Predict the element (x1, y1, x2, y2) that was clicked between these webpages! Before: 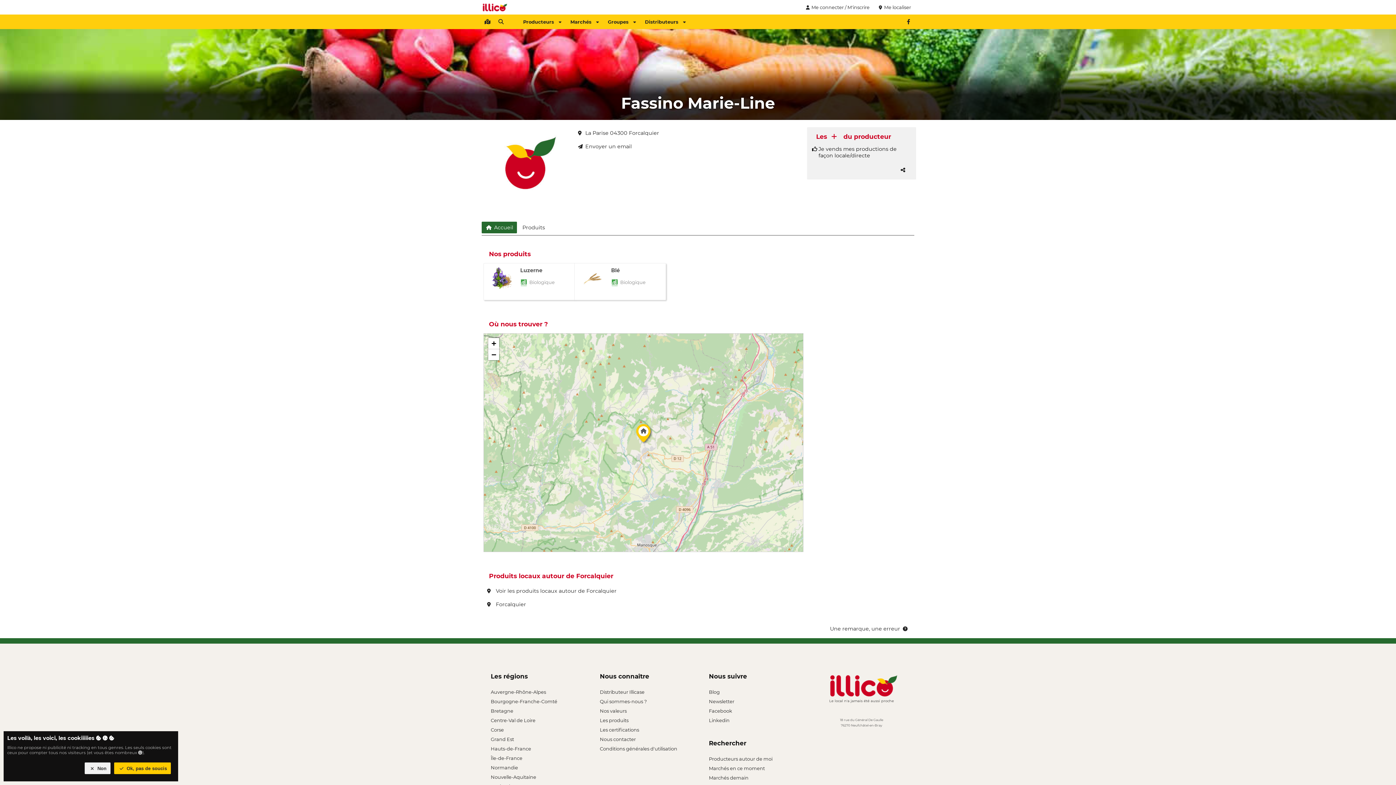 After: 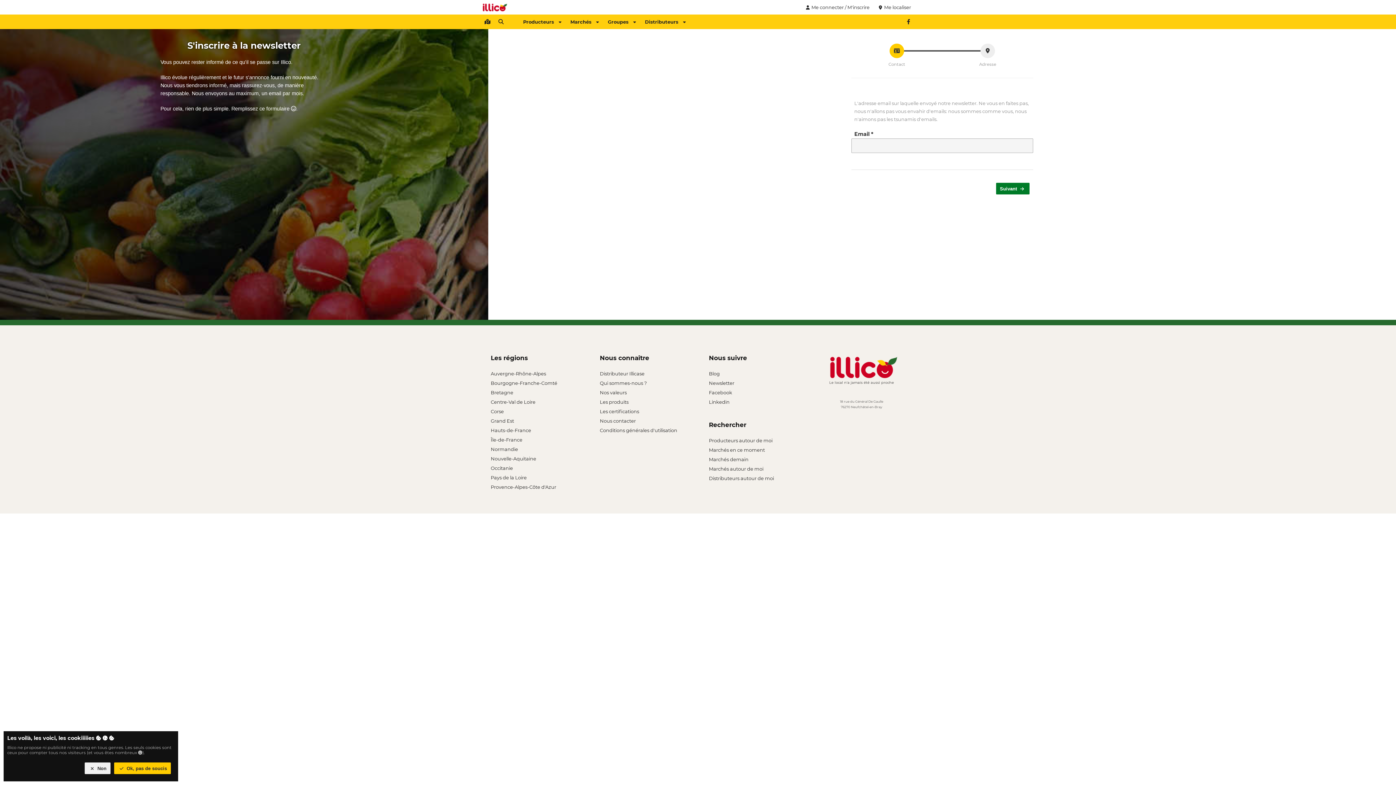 Action: bbox: (701, 697, 803, 706) label: Newsletter